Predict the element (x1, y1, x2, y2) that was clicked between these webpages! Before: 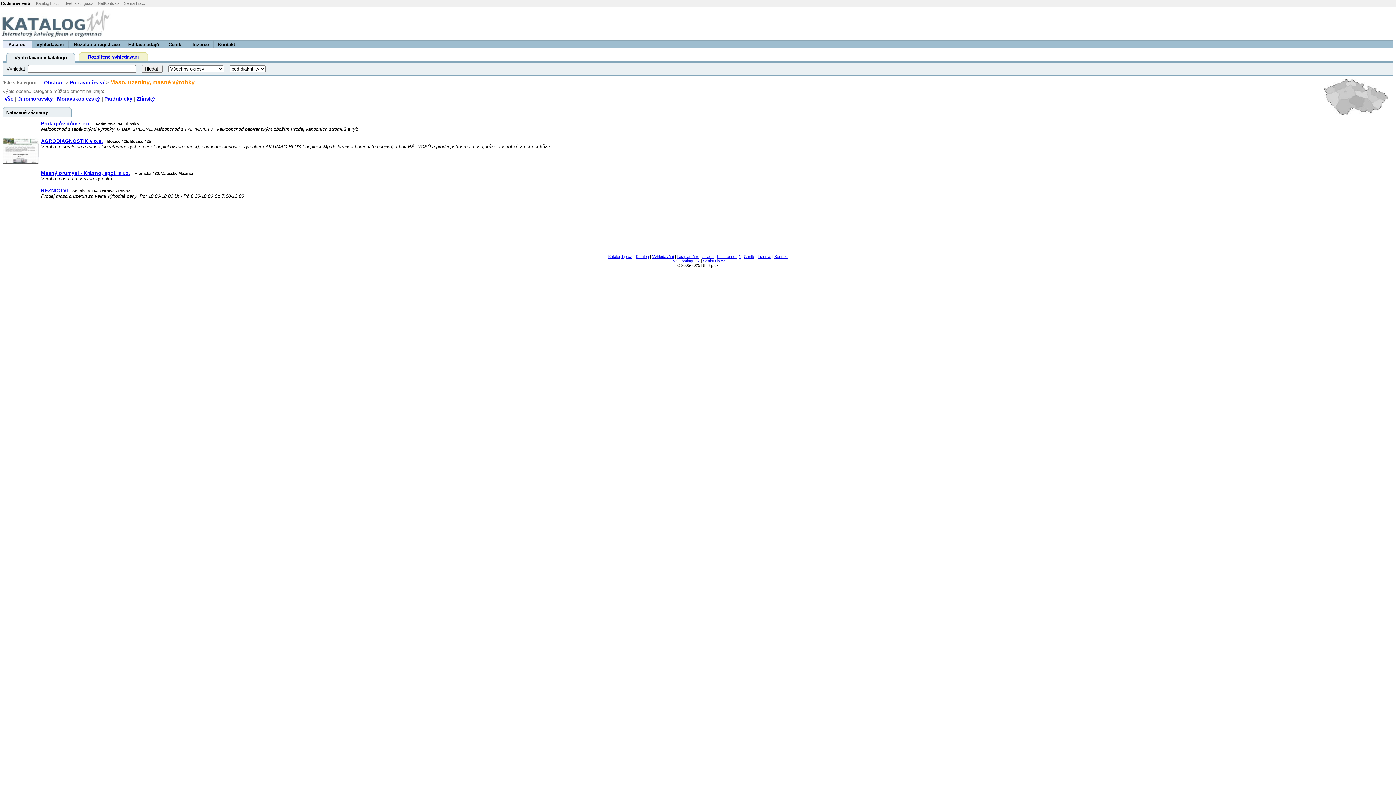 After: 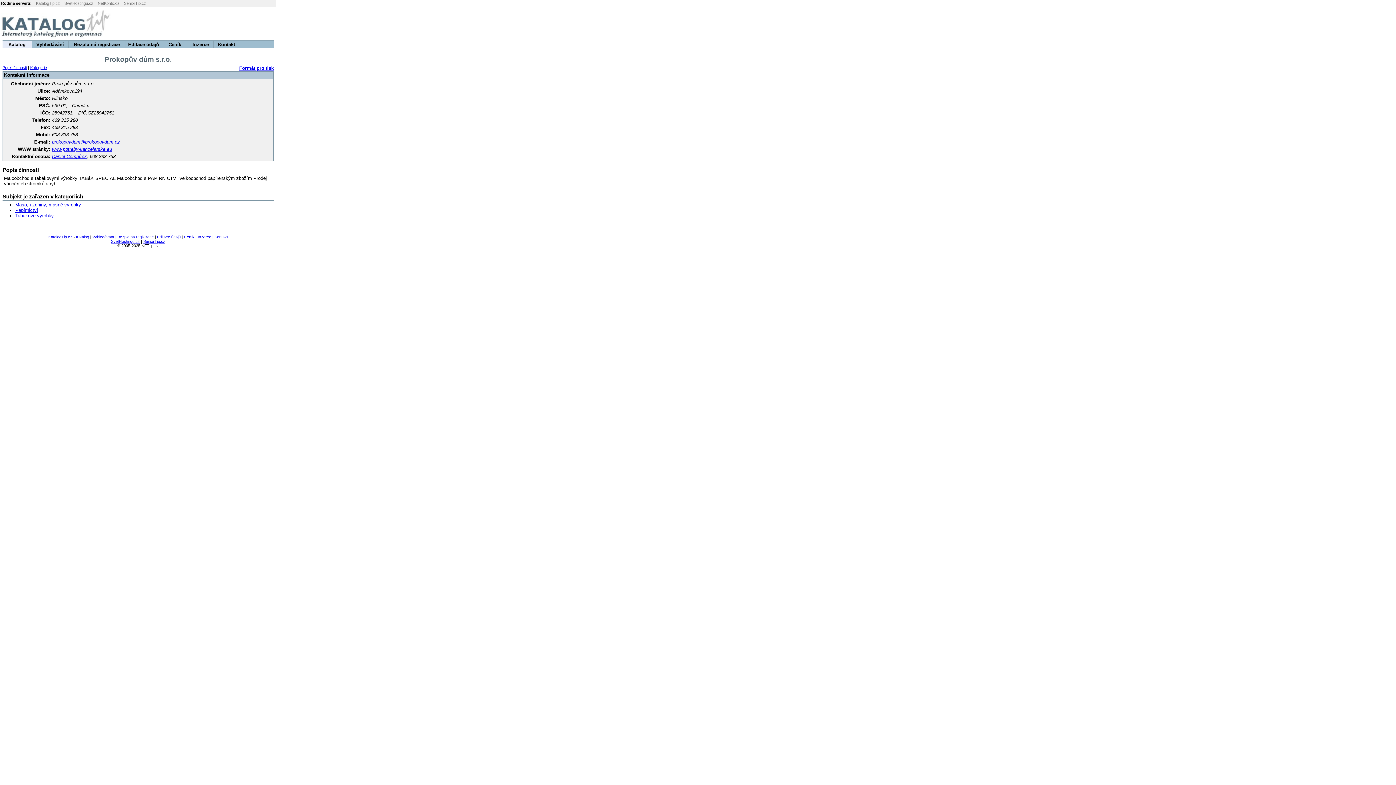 Action: bbox: (41, 121, 90, 126) label: Prokopův dům s.r.o.